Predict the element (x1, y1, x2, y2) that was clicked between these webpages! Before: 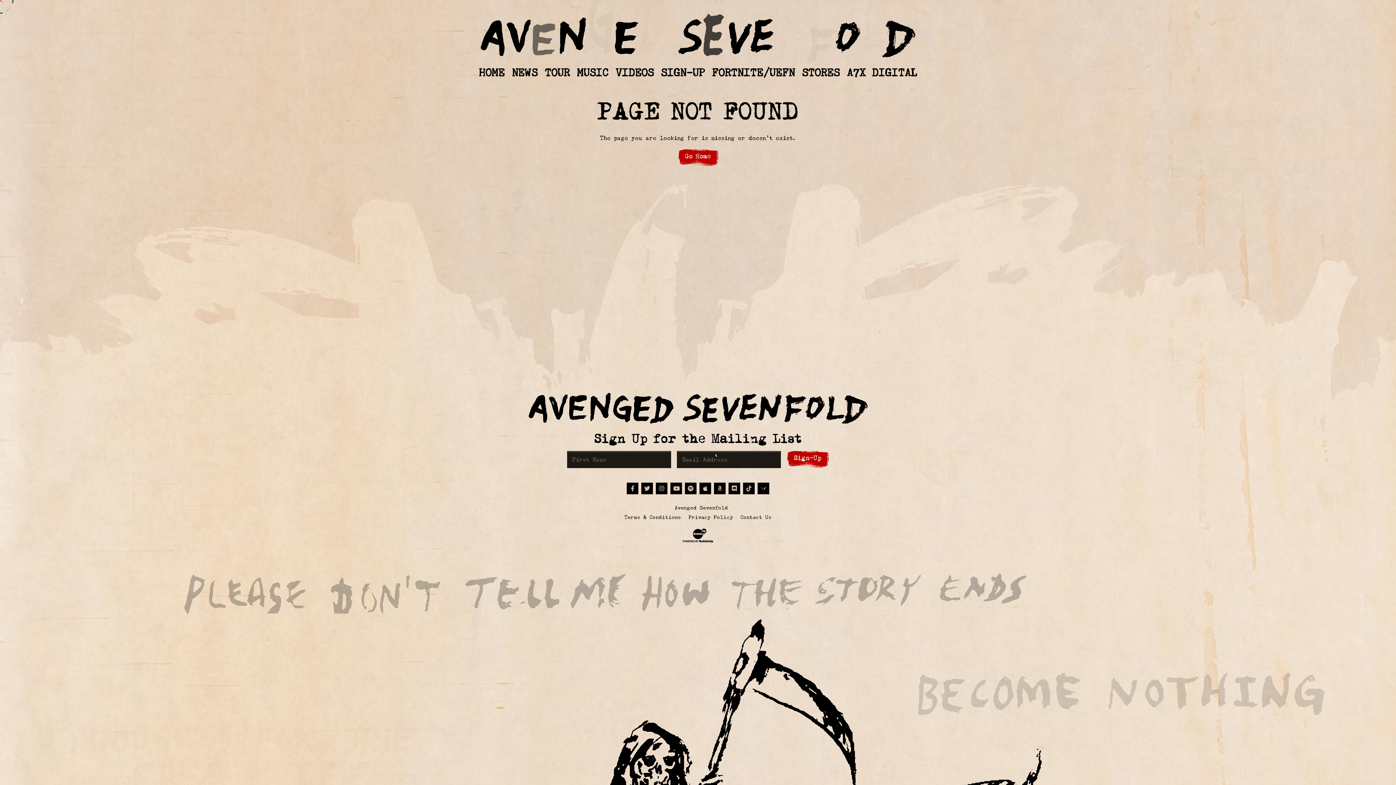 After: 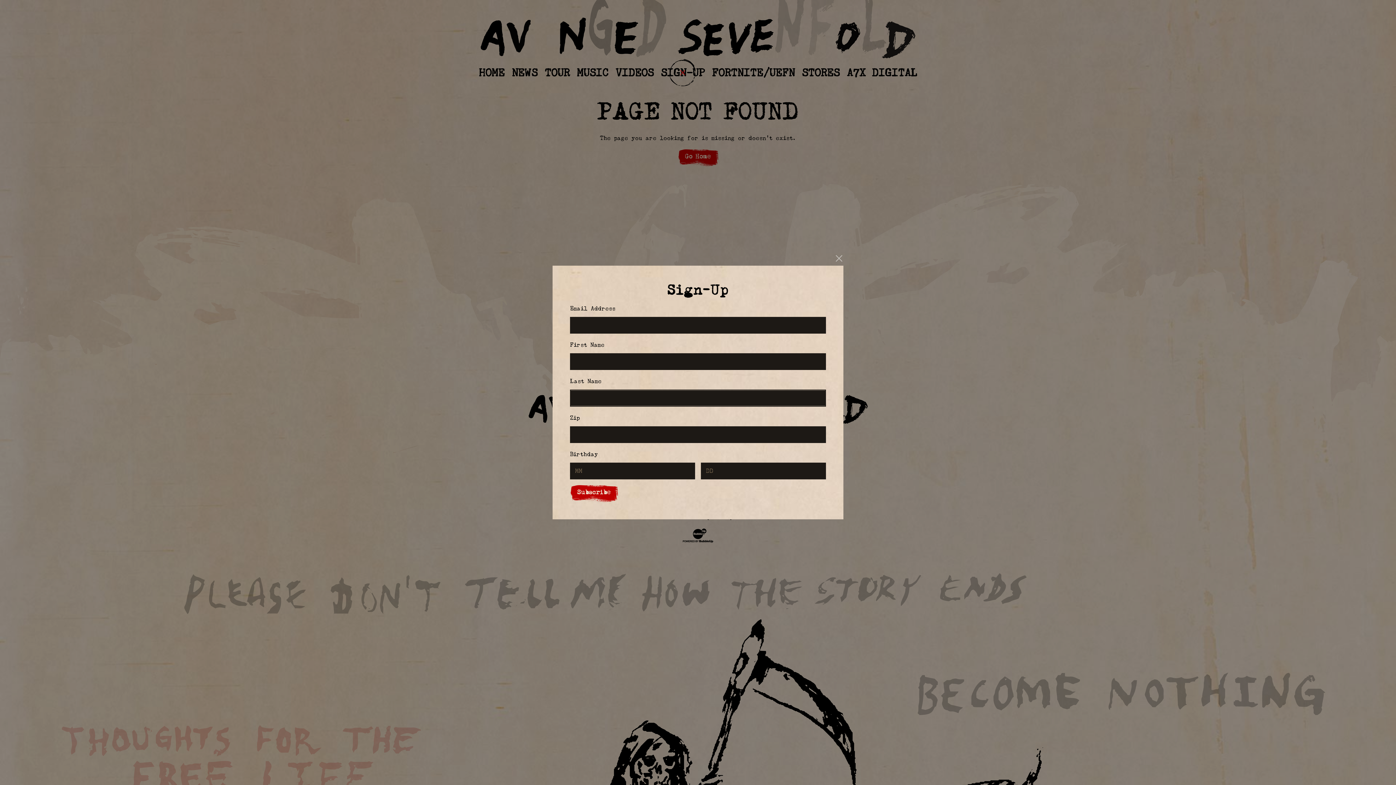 Action: bbox: (661, 62, 705, 82) label: SIGN-UP